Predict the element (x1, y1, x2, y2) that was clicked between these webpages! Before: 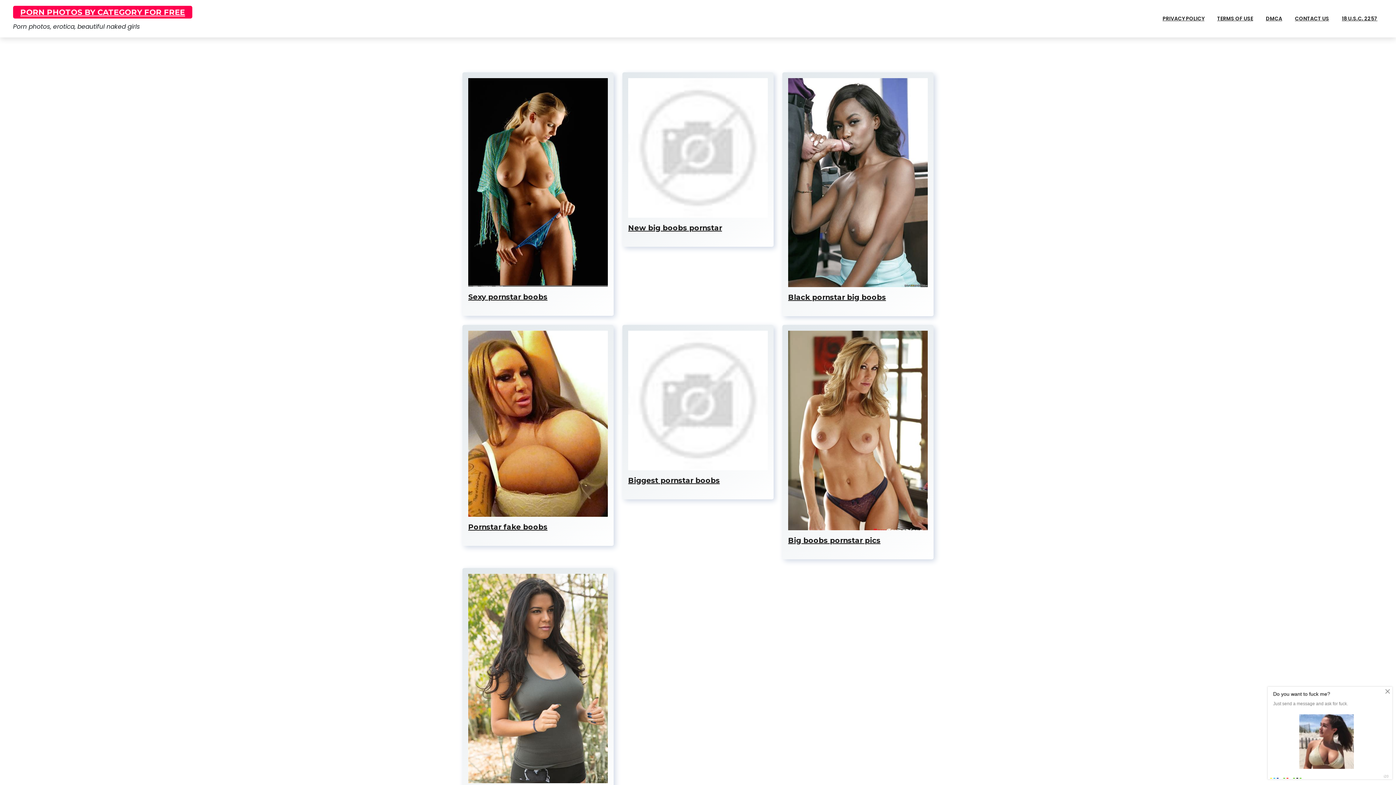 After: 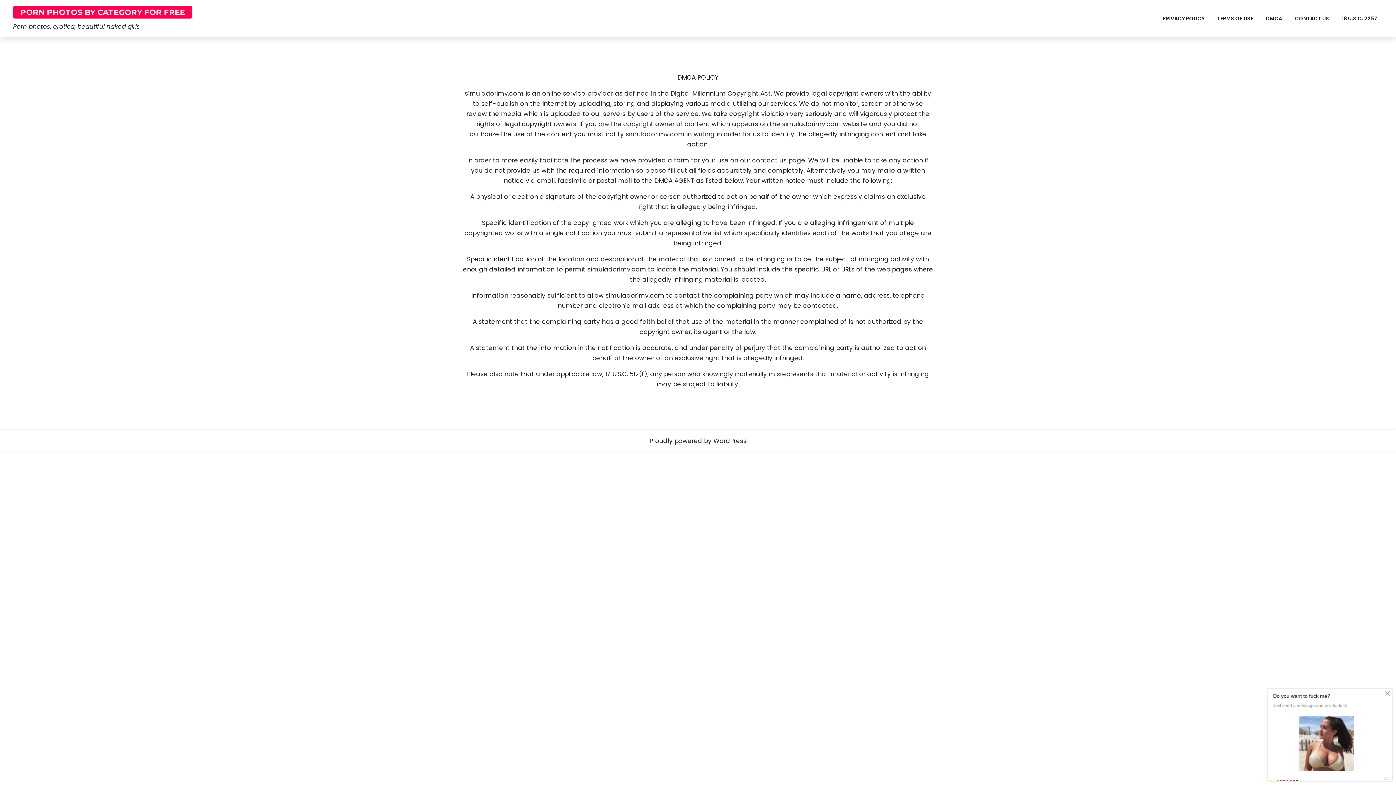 Action: label: DMCA bbox: (1260, 9, 1288, 28)